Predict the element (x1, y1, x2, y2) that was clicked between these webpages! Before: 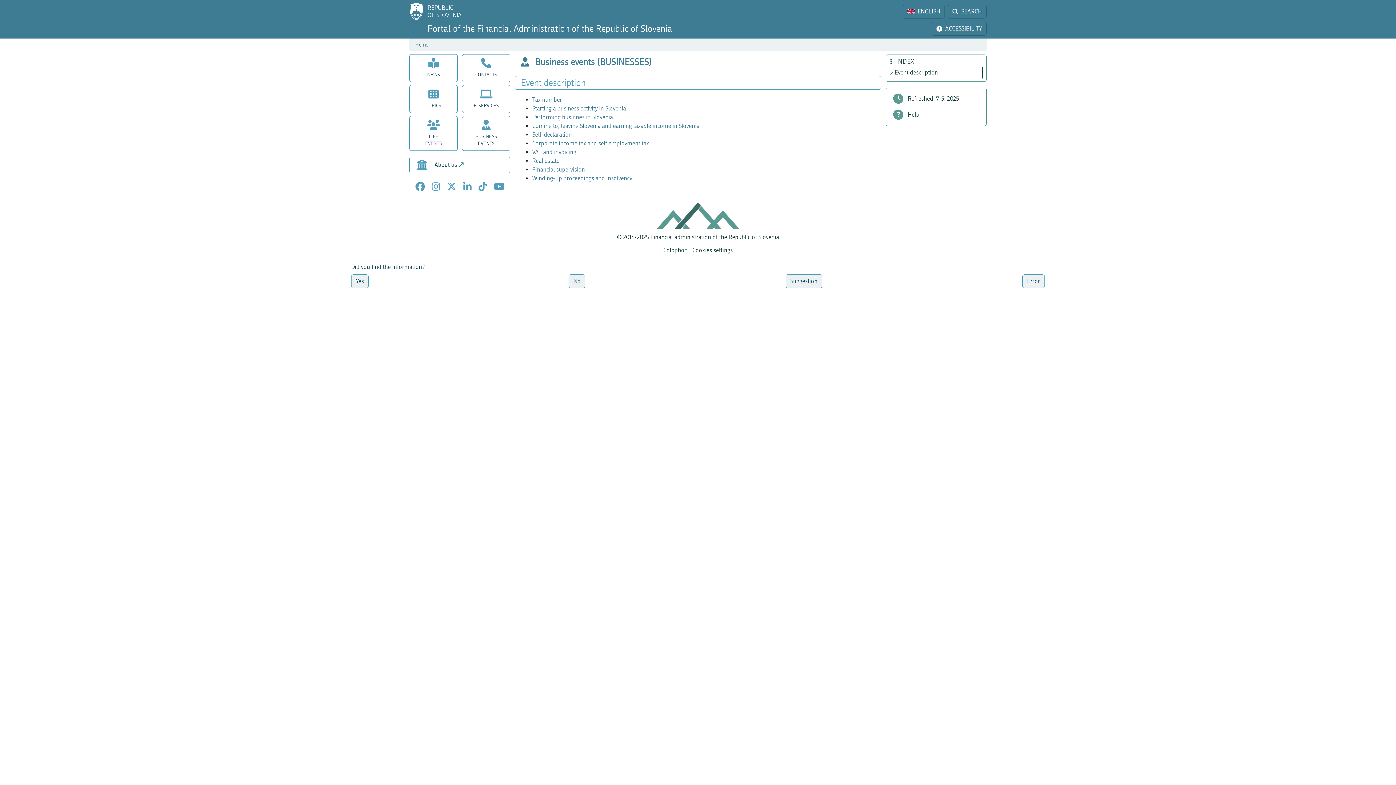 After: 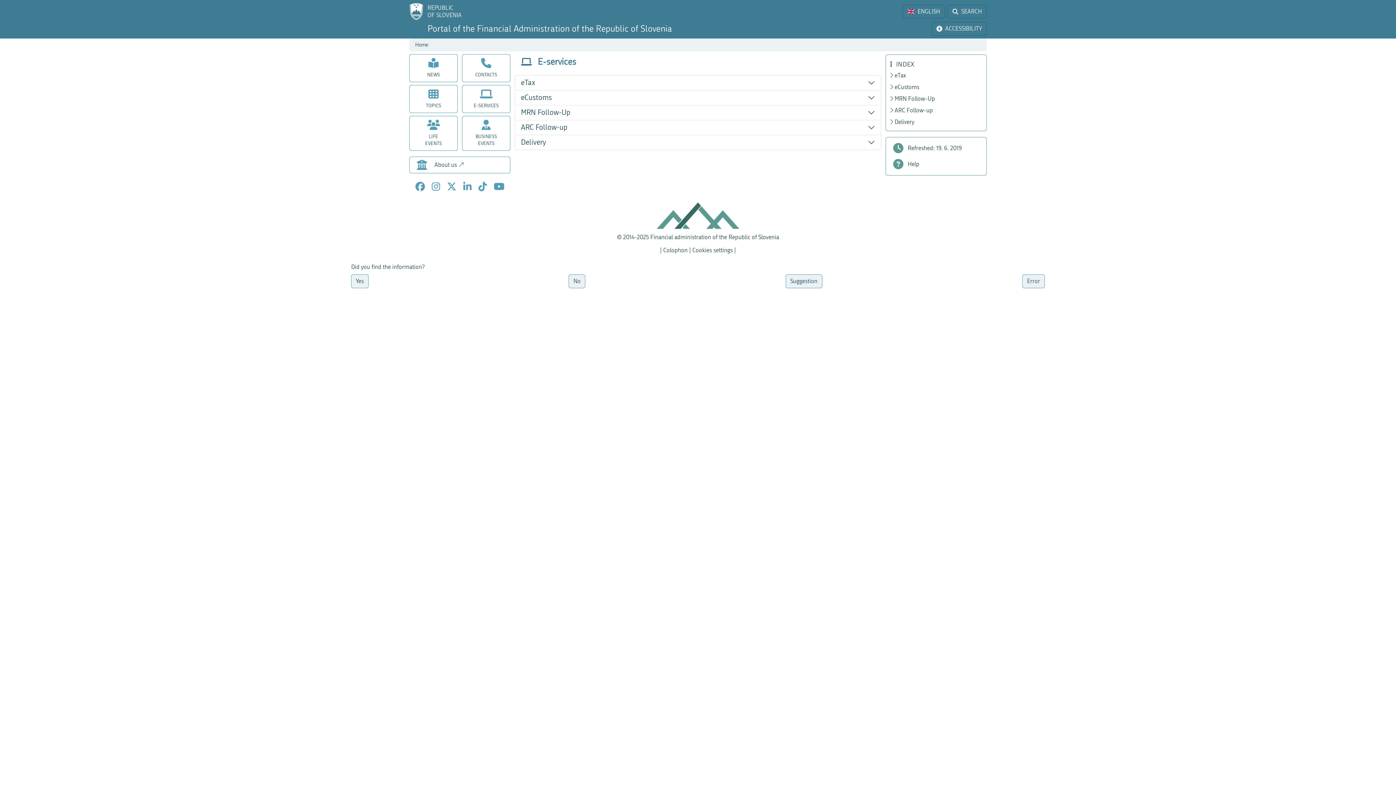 Action: label: E-SERVICES bbox: (462, 85, 510, 113)